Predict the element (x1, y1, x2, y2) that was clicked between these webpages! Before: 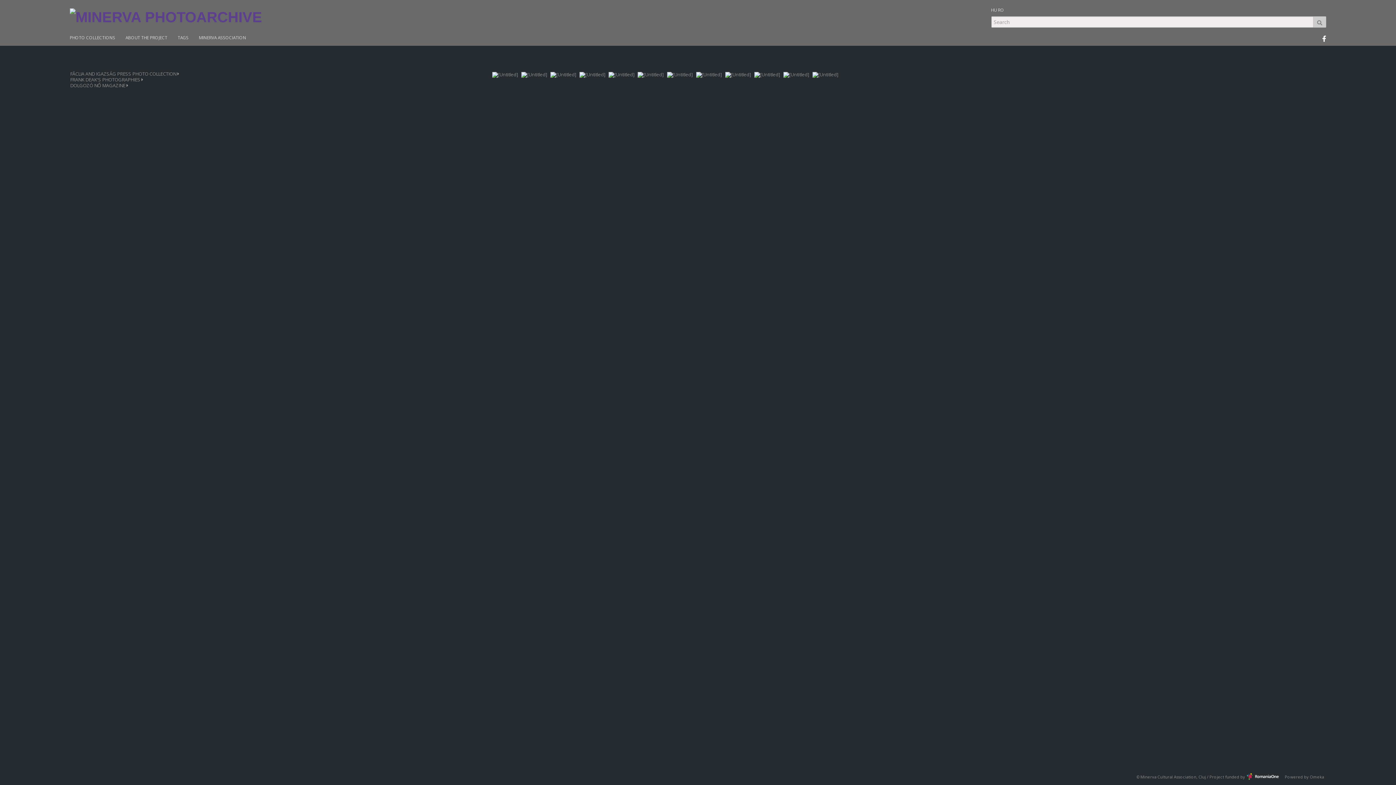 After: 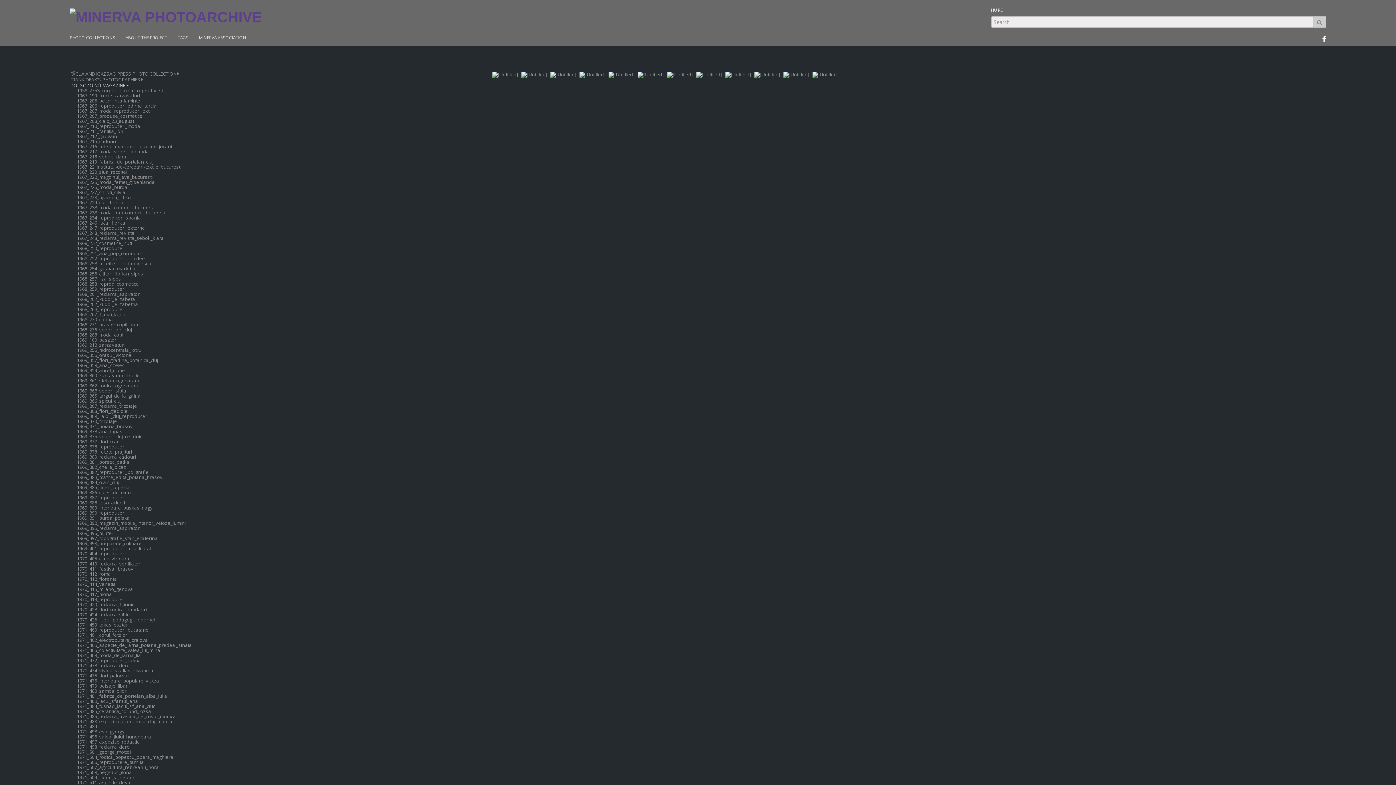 Action: label: DOLGOZÓ NŐ MAGAZINE  bbox: (70, 82, 481, 88)